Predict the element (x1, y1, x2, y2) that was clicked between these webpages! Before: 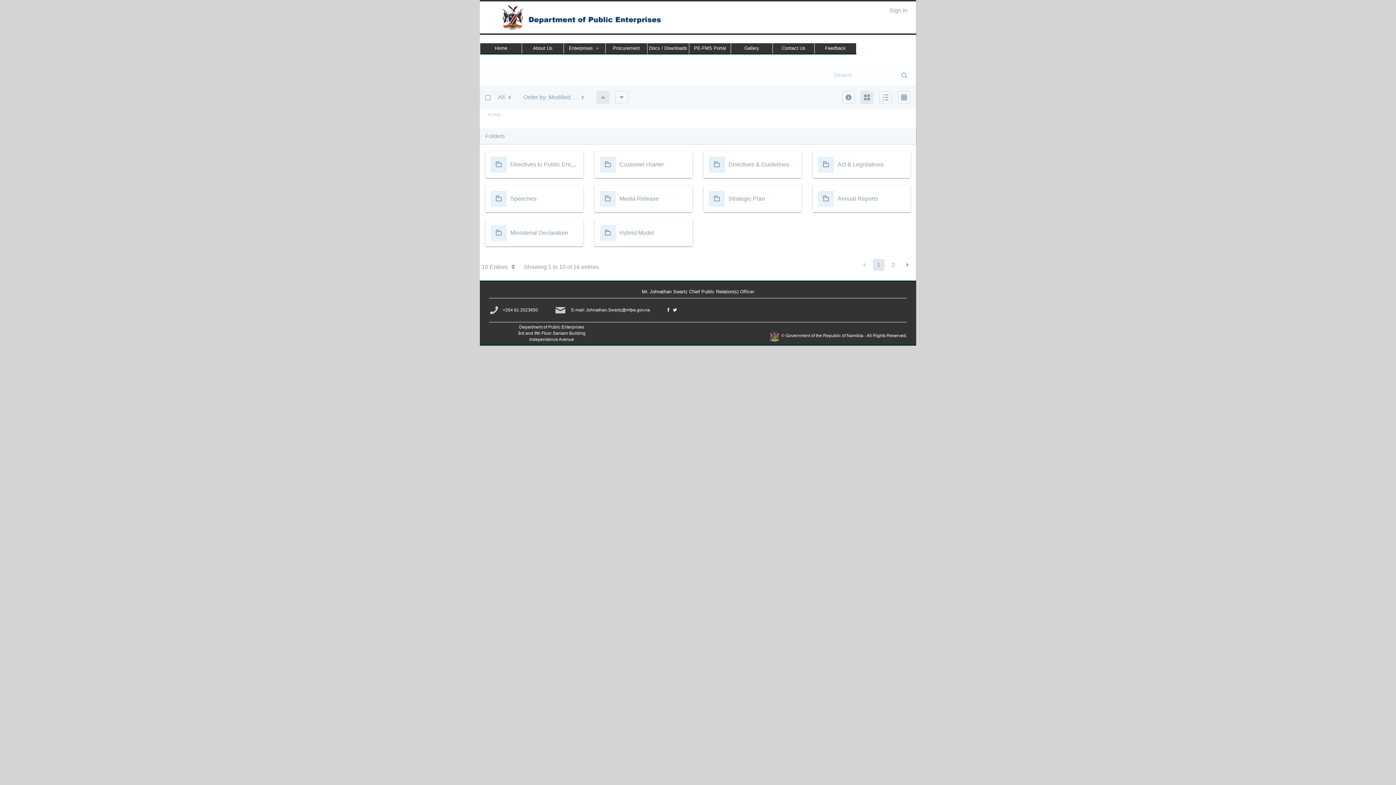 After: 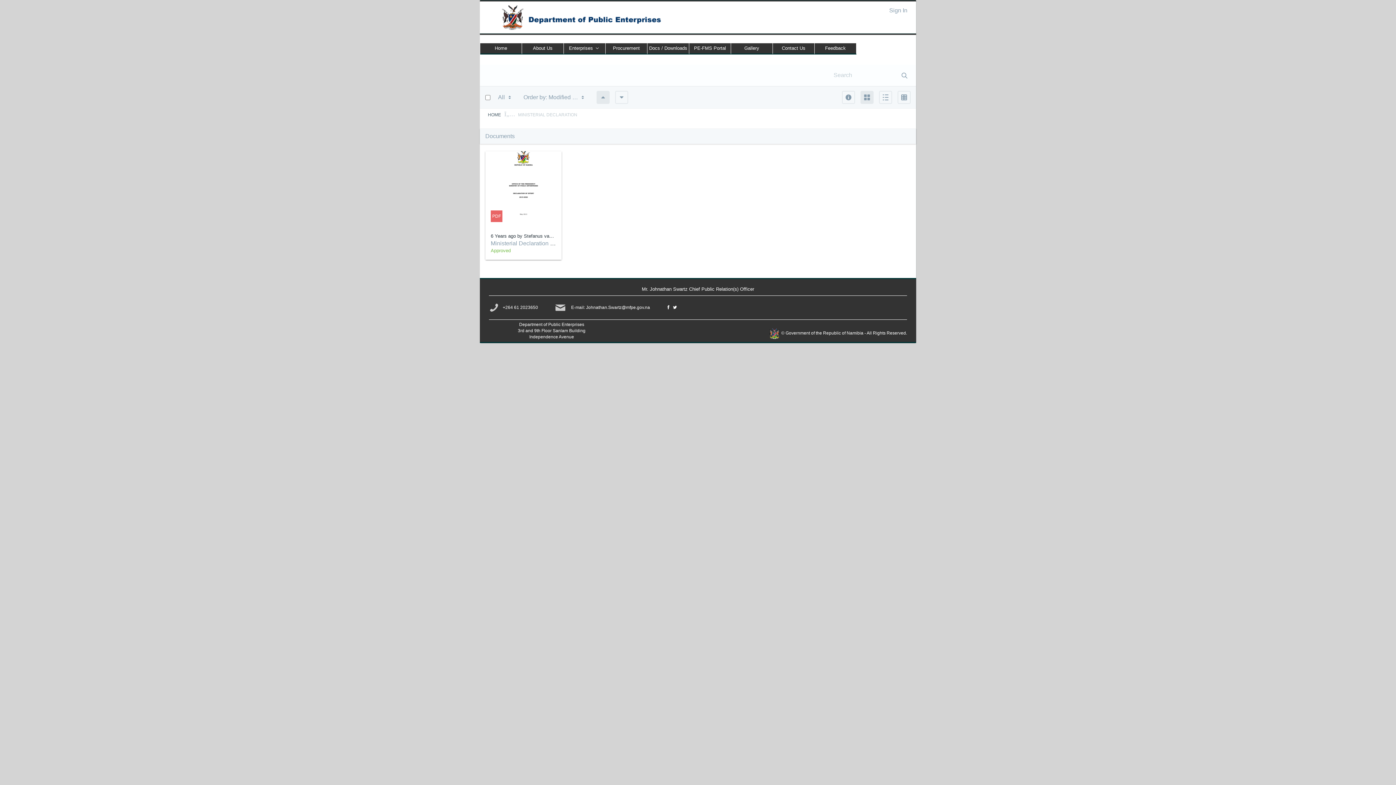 Action: label: Ministerial Declaration bbox: (510, 229, 568, 235)